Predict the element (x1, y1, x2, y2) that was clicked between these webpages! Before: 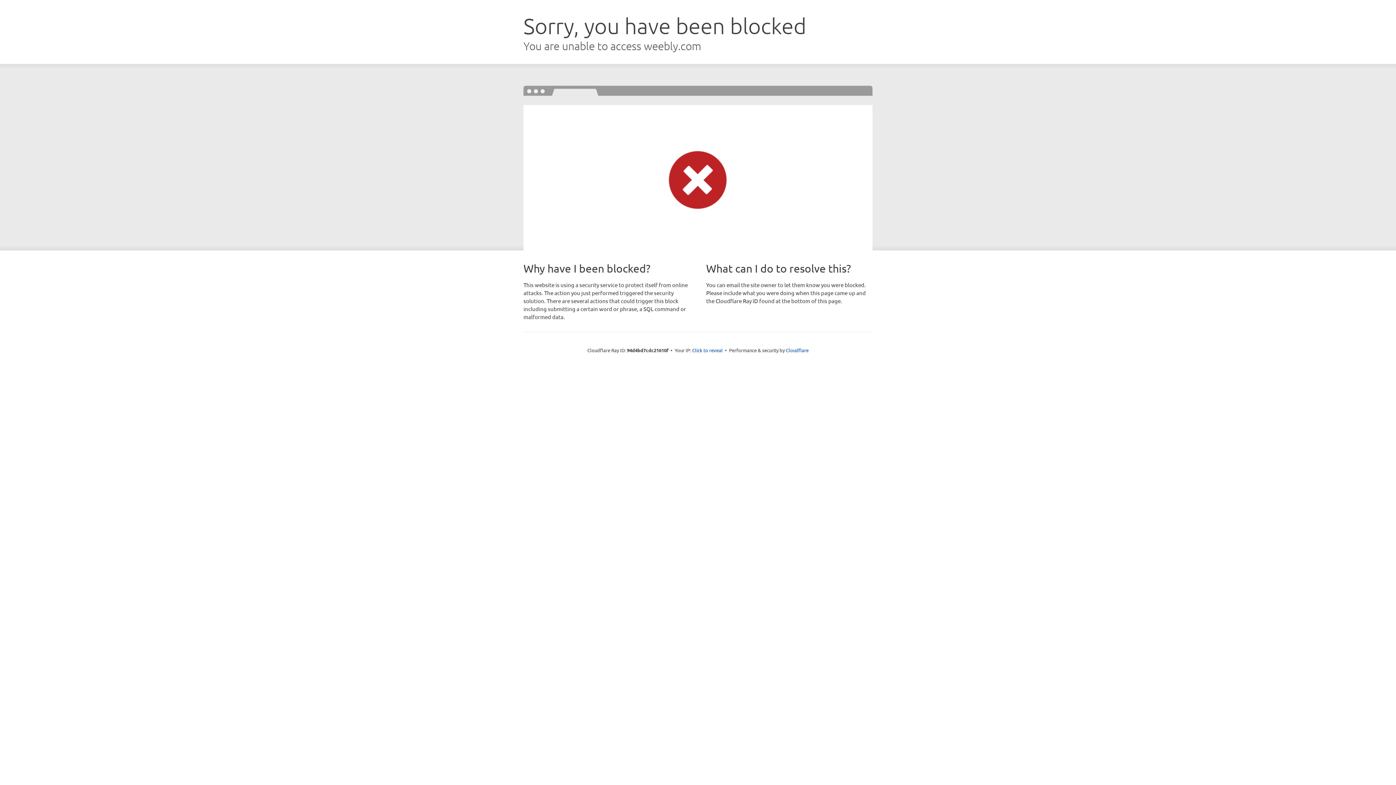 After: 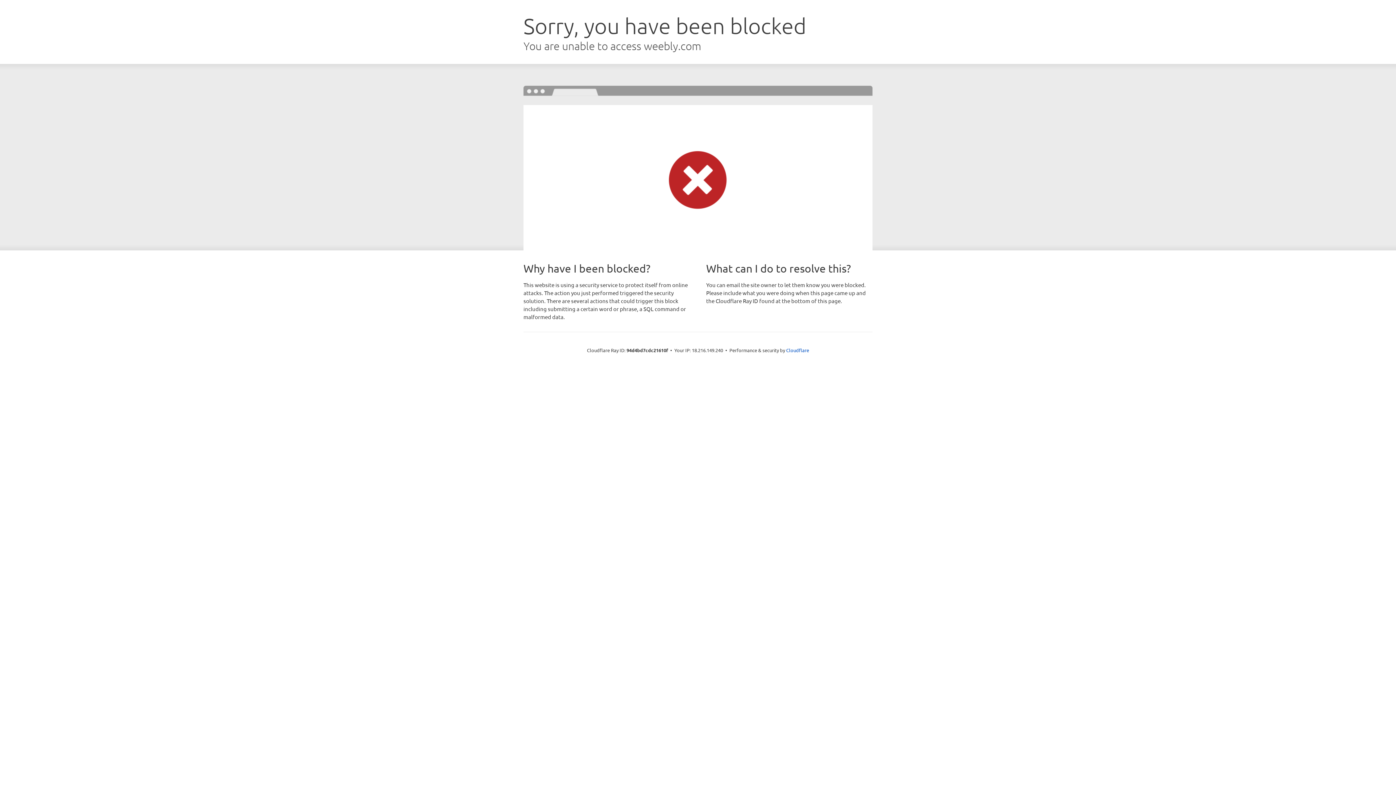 Action: bbox: (692, 346, 722, 353) label: Click to reveal